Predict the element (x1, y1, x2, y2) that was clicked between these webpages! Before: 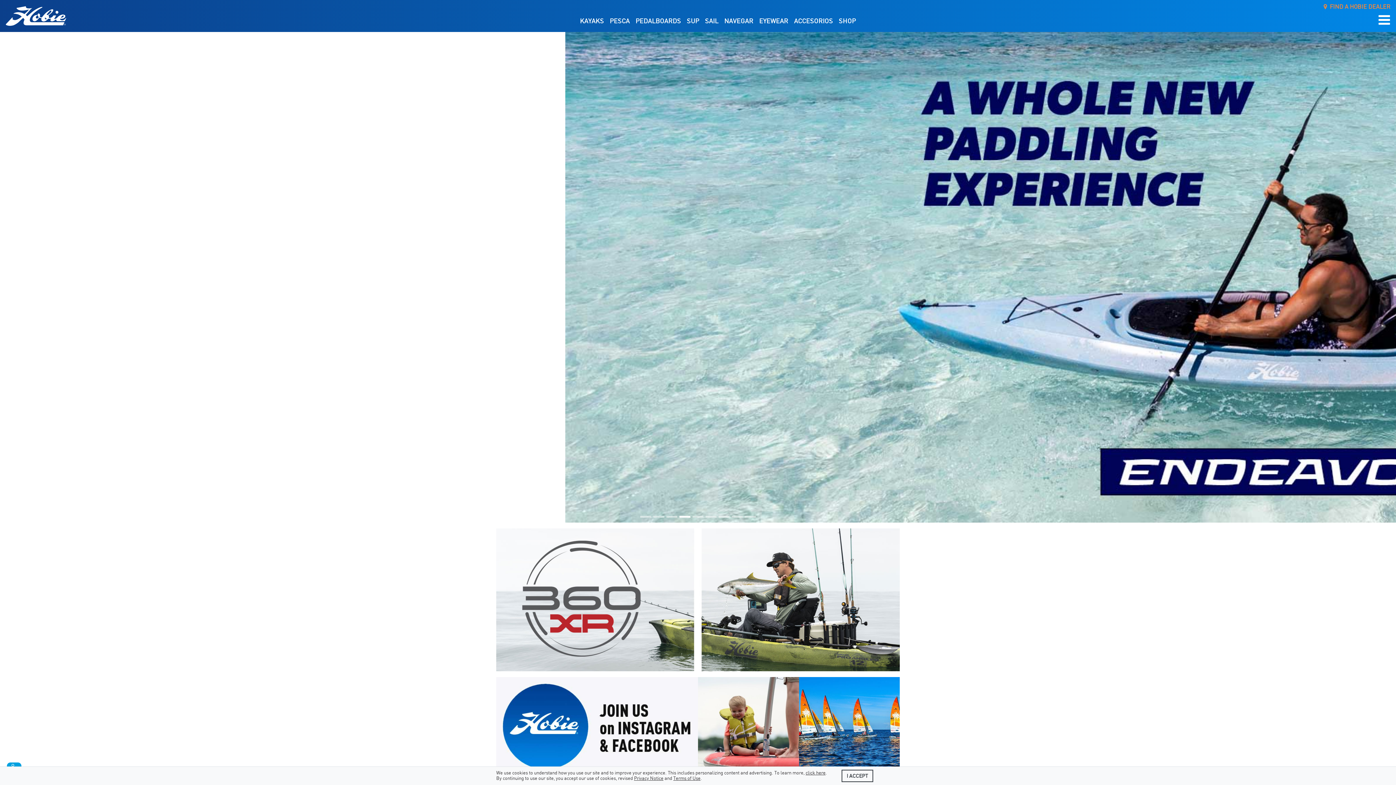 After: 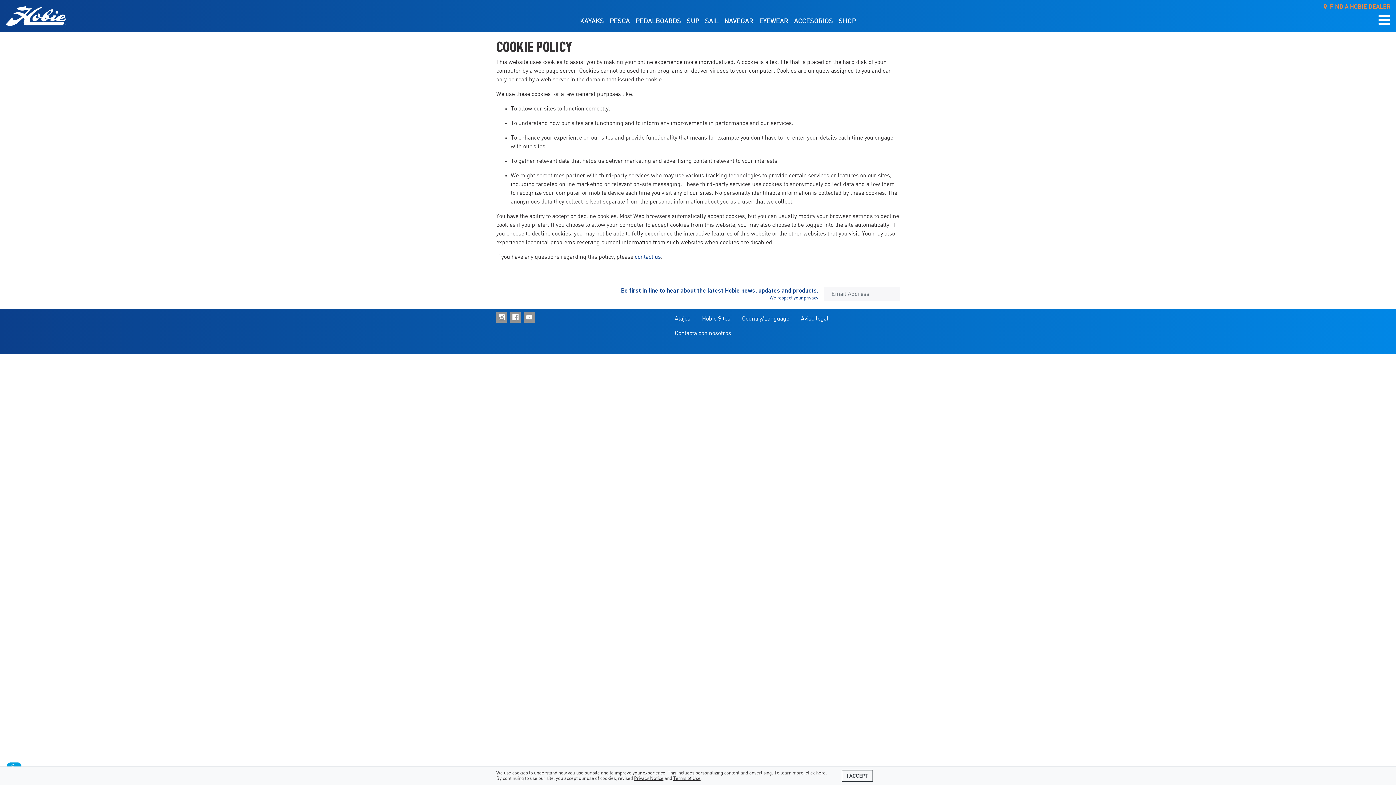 Action: label: click here bbox: (805, 771, 825, 776)